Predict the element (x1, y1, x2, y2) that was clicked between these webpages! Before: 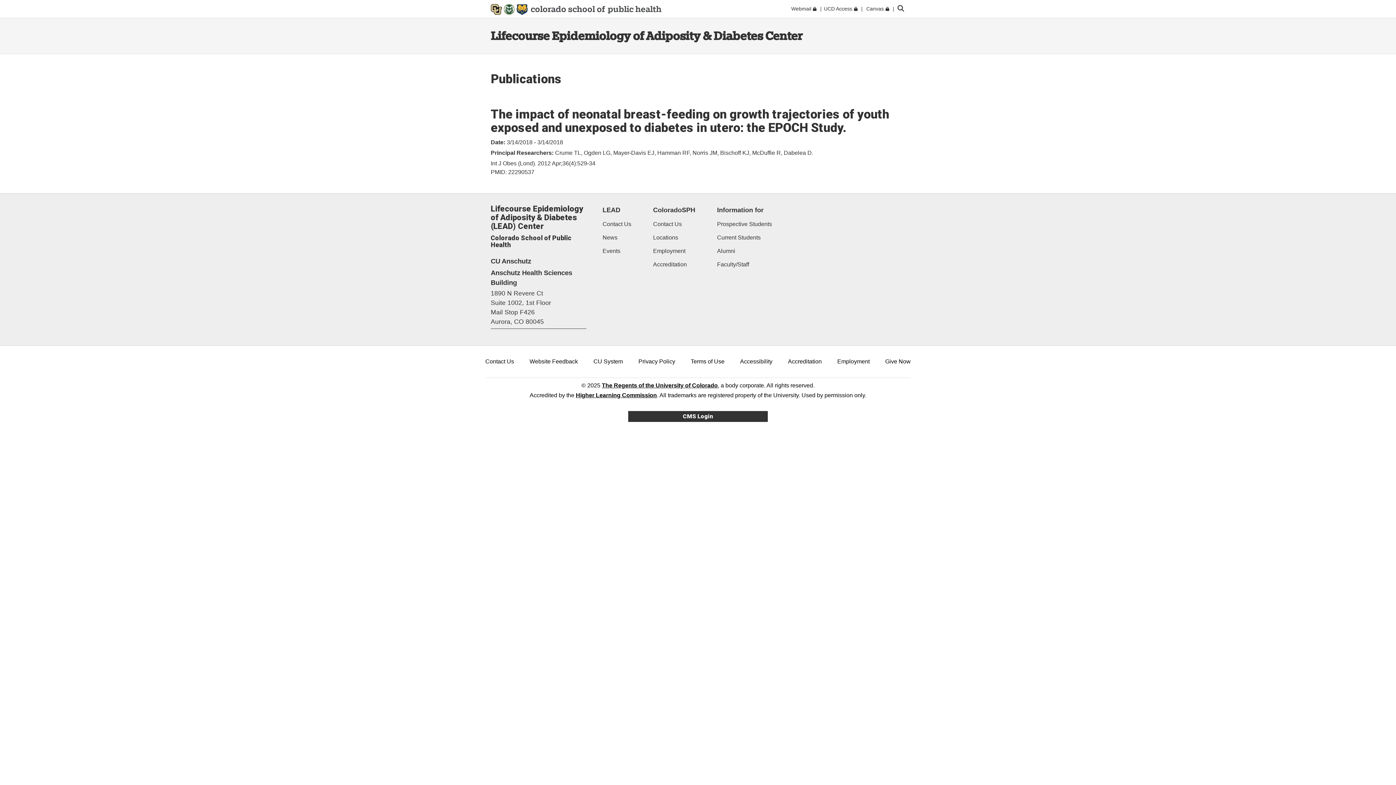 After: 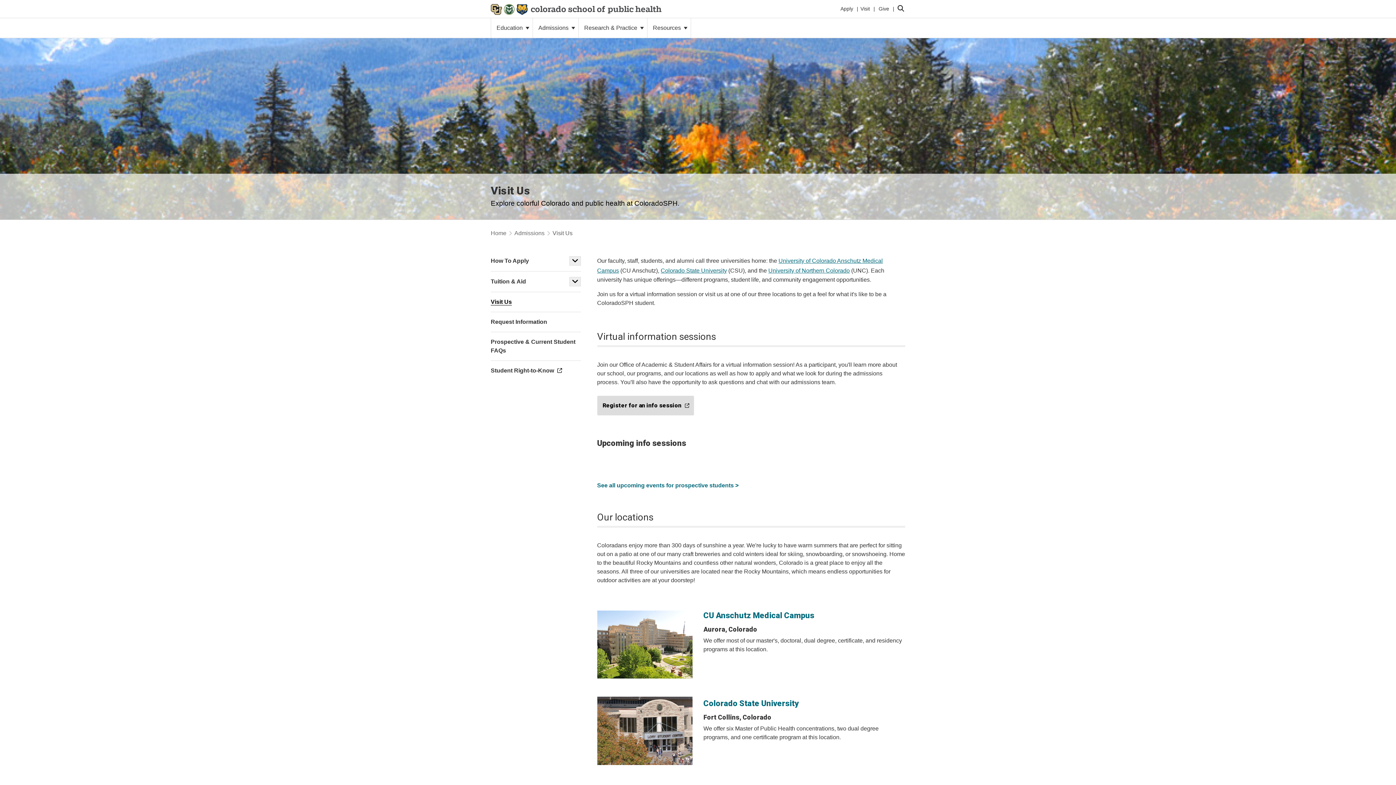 Action: bbox: (653, 232, 695, 242) label: Locations